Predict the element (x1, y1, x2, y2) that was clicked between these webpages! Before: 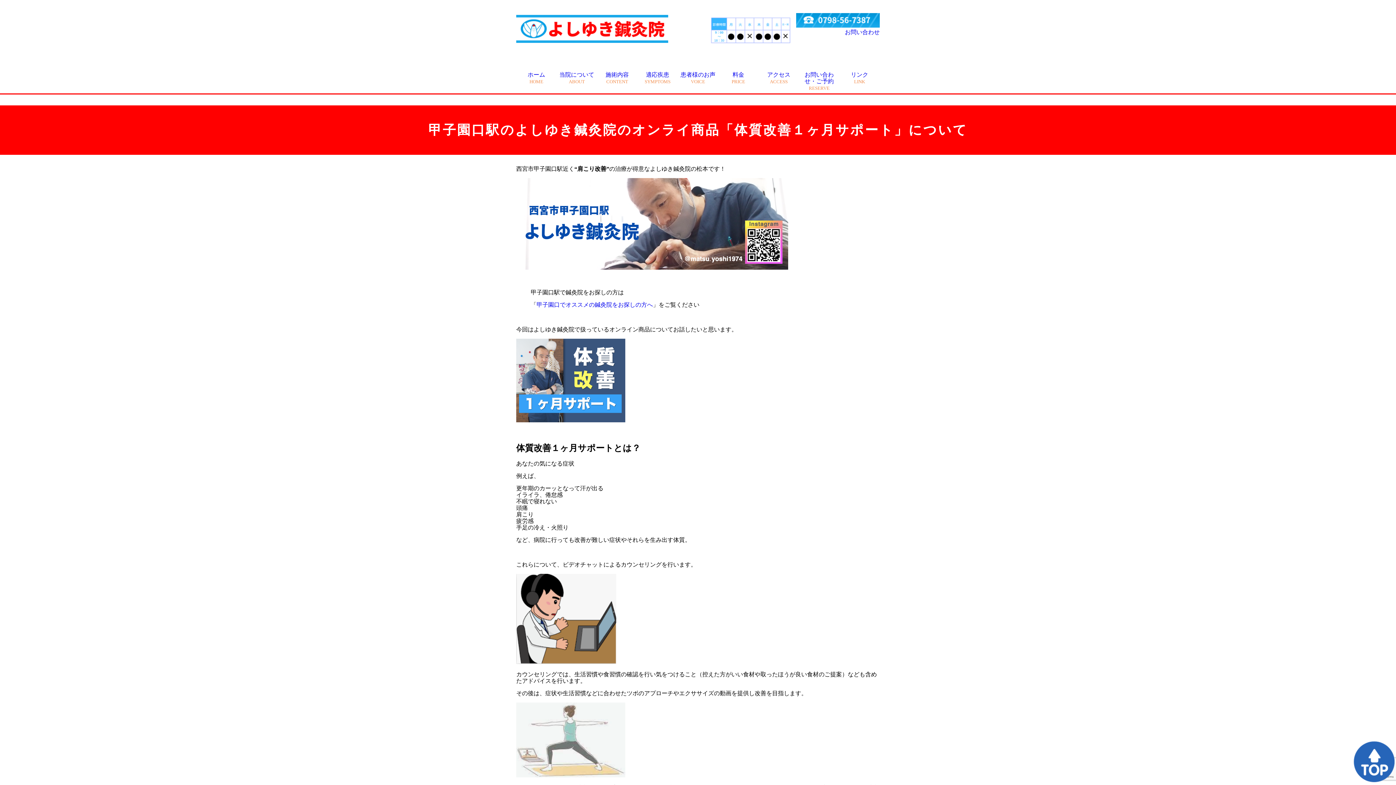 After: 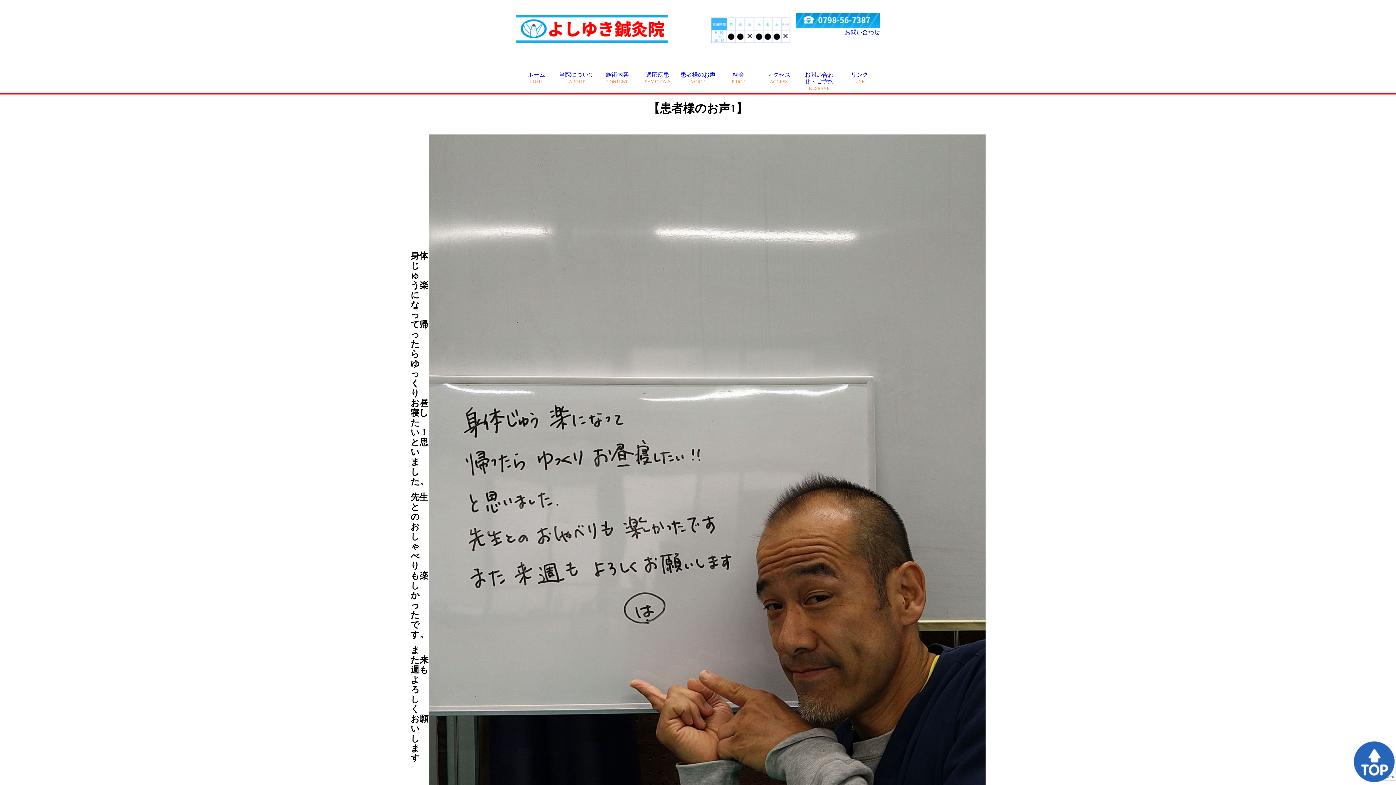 Action: label: 患者様のお声
VOICE bbox: (680, 71, 715, 84)